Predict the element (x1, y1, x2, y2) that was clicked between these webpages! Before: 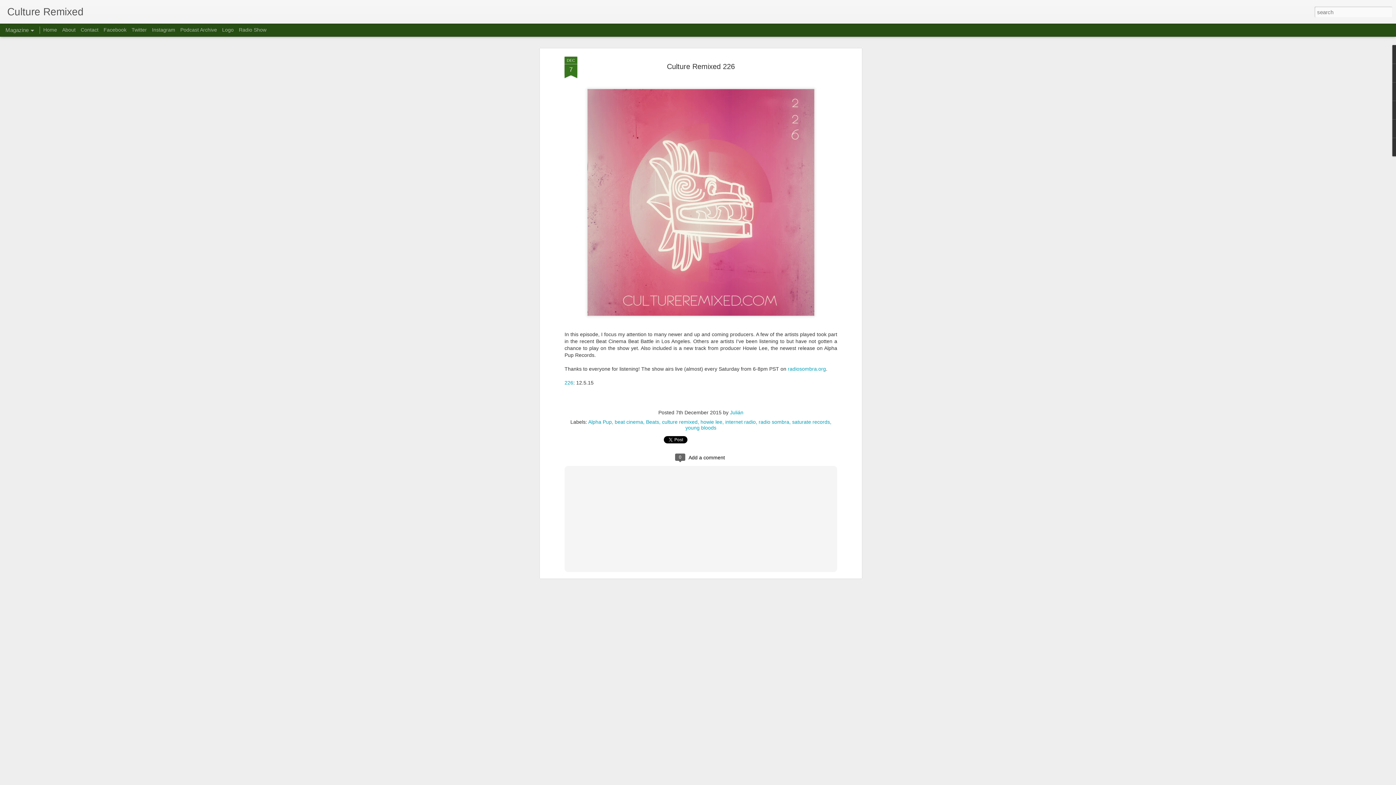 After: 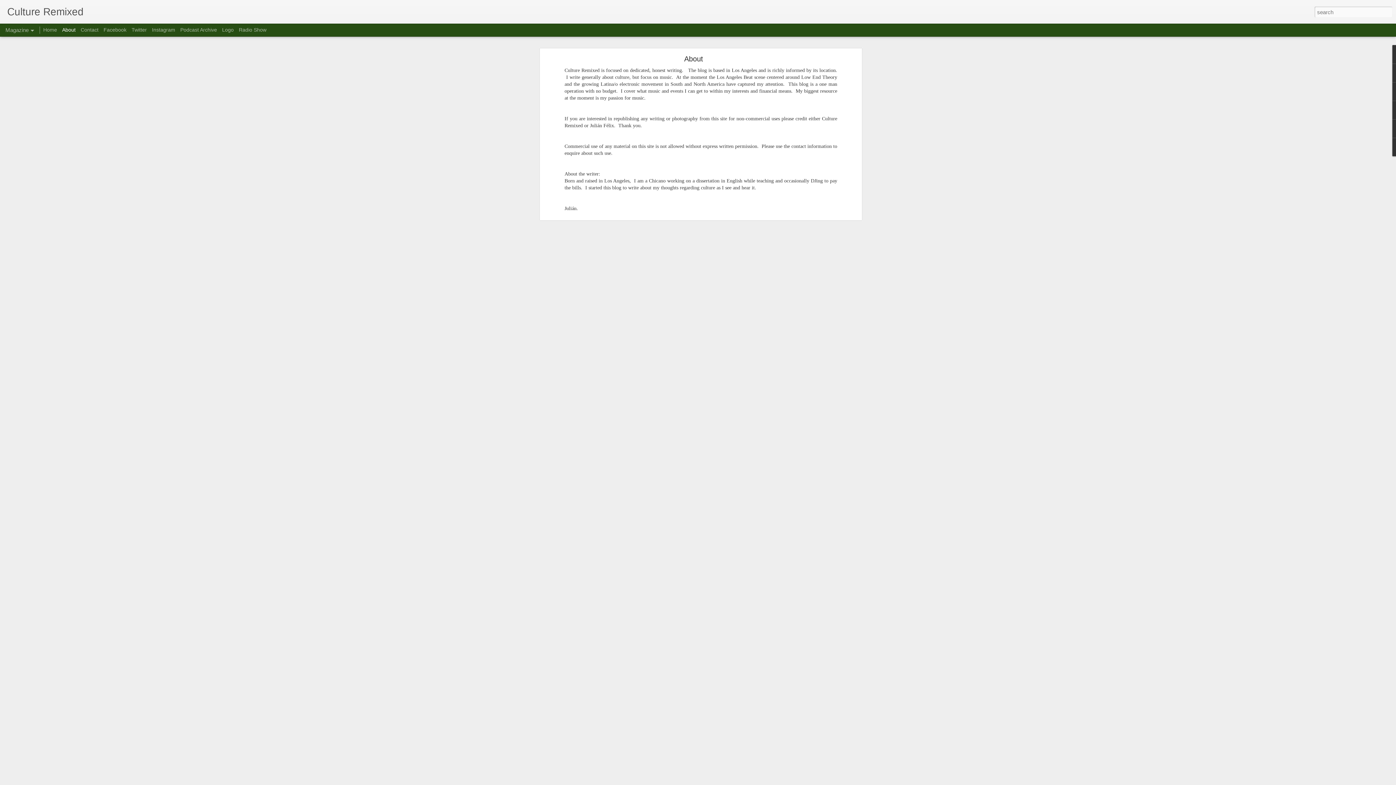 Action: bbox: (62, 26, 75, 32) label: About